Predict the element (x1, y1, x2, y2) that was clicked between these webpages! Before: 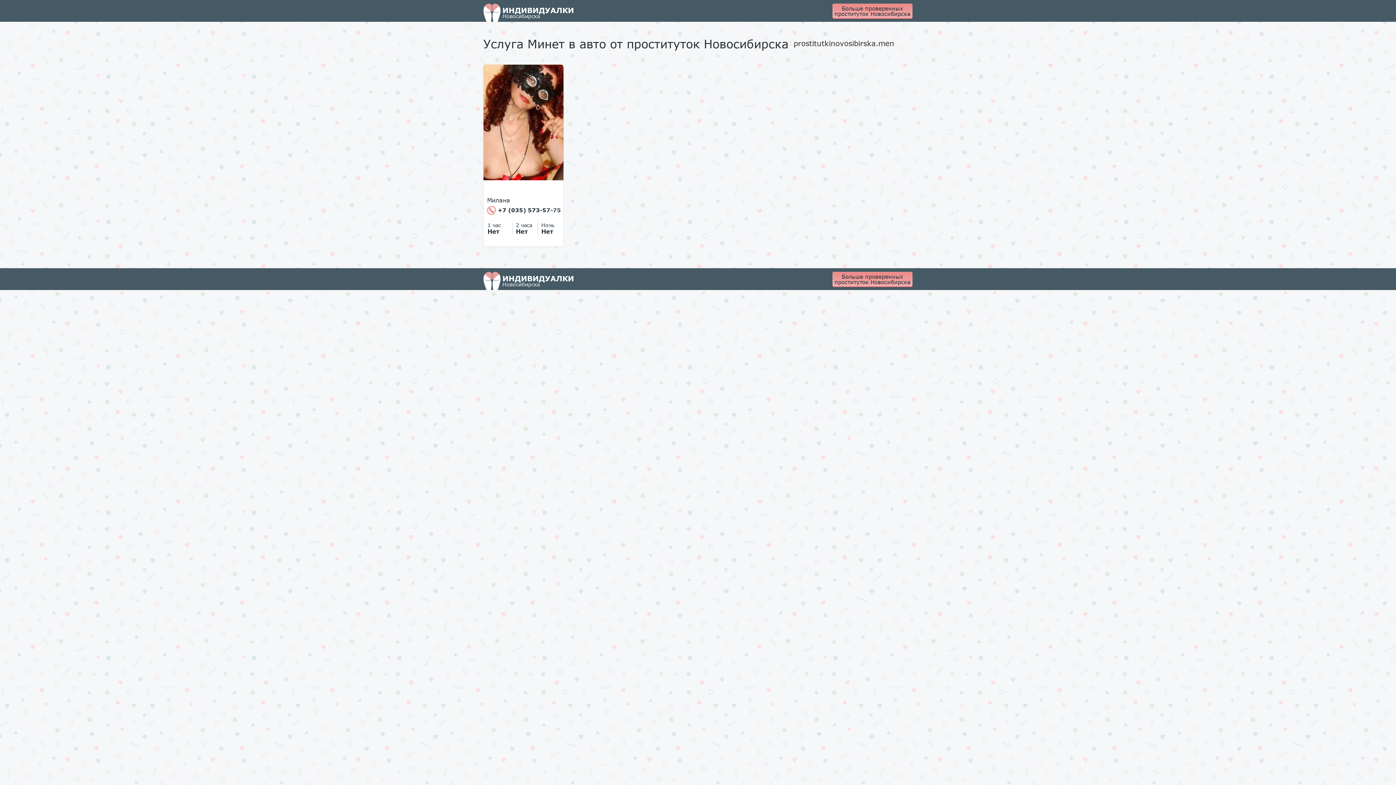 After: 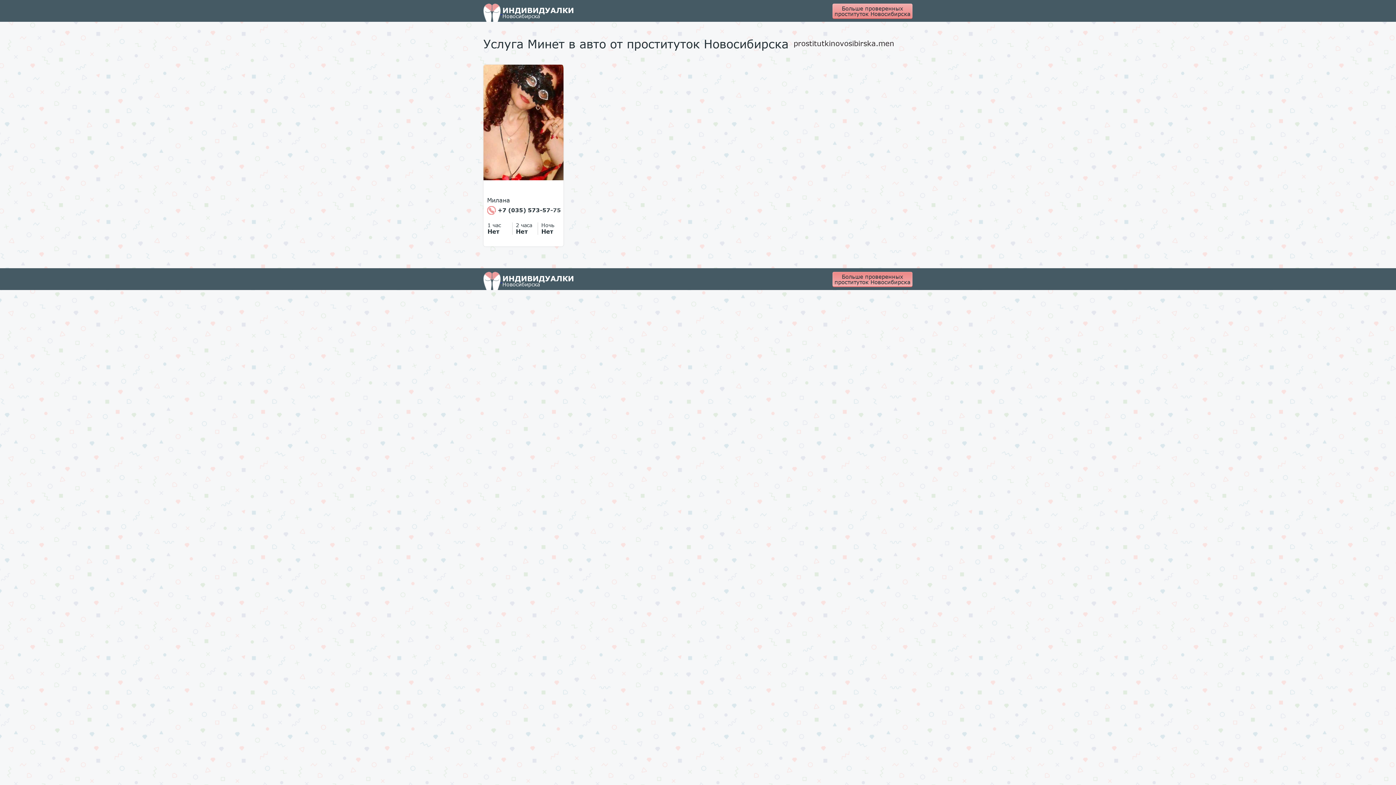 Action: bbox: (832, 3, 912, 18) label: Больше проверенных проституток Новосибирска